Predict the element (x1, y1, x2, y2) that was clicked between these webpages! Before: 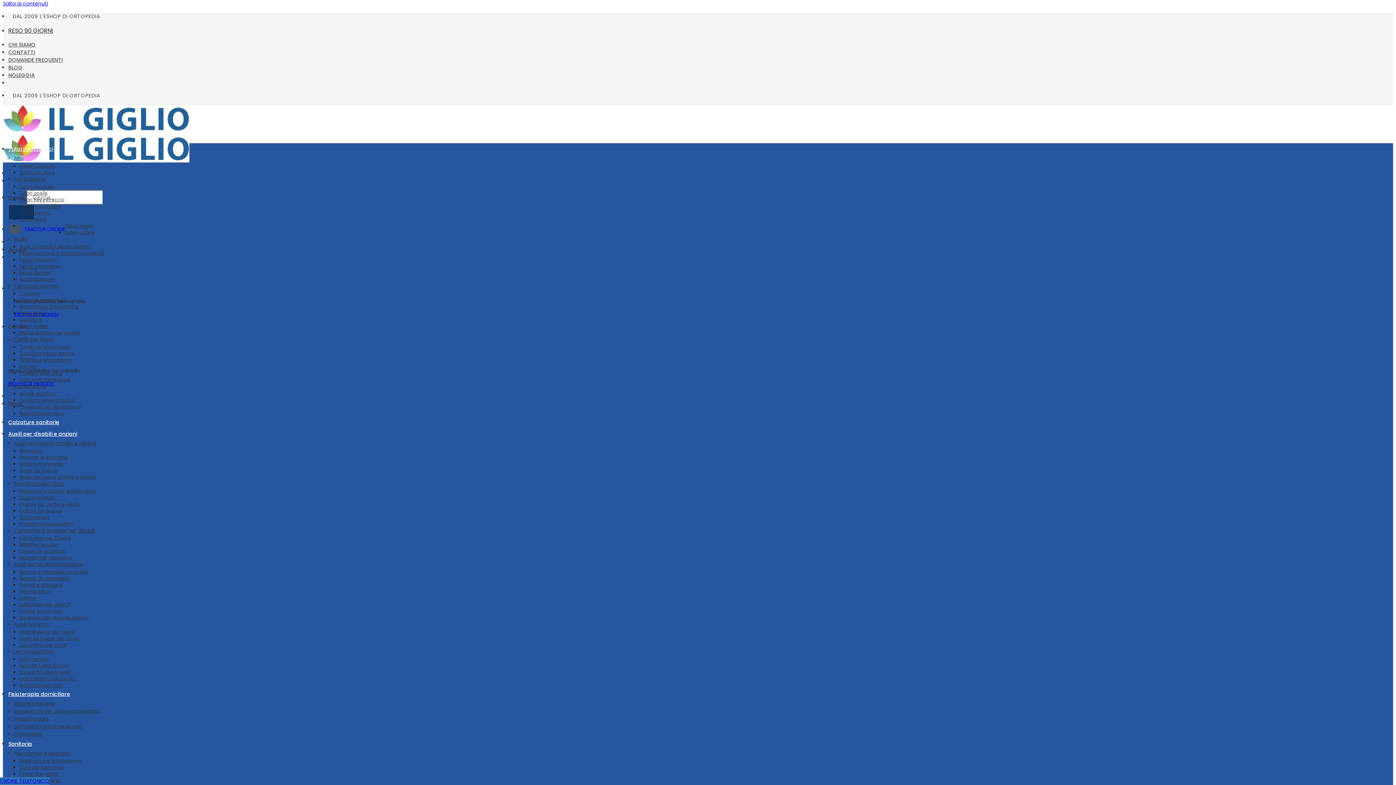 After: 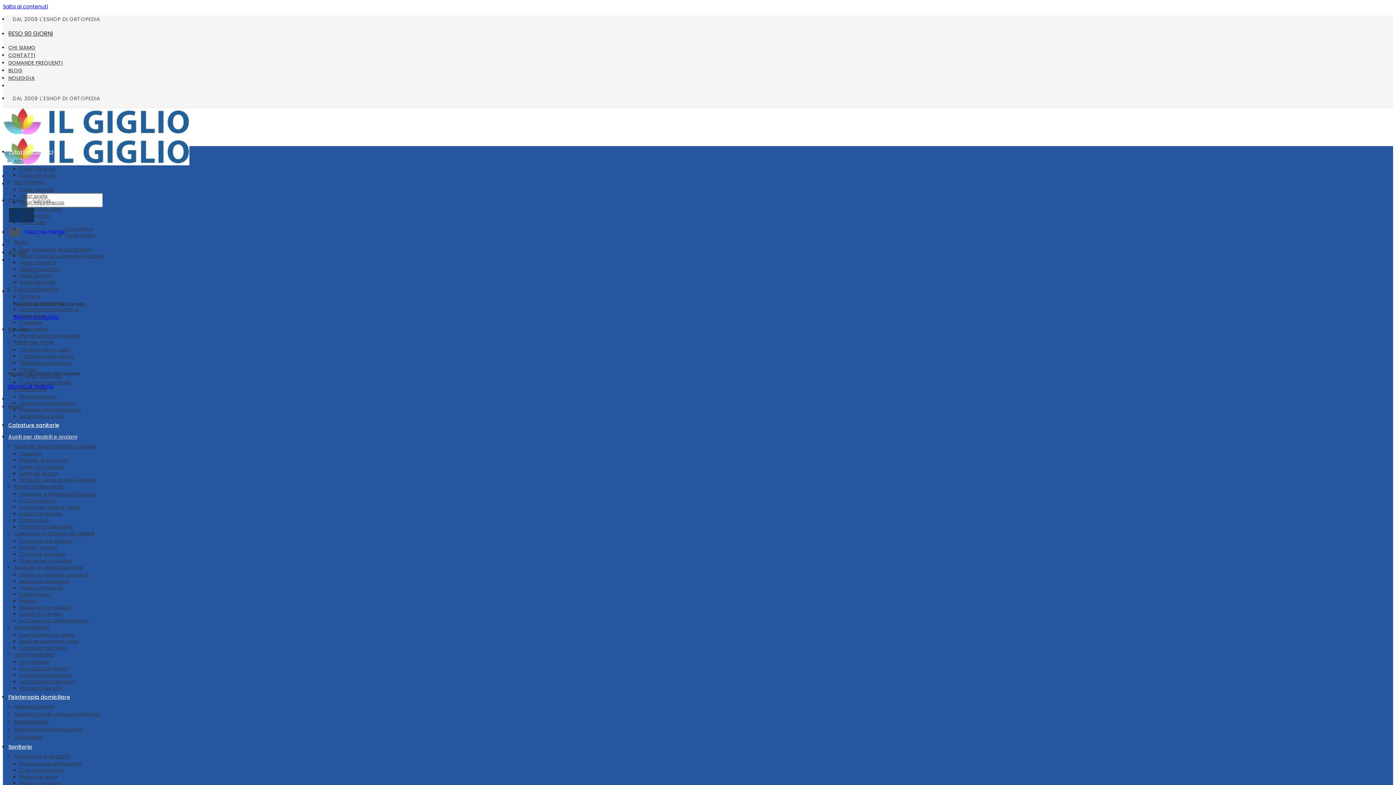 Action: label: Ricambi per carrozzine bbox: (19, 554, 72, 561)